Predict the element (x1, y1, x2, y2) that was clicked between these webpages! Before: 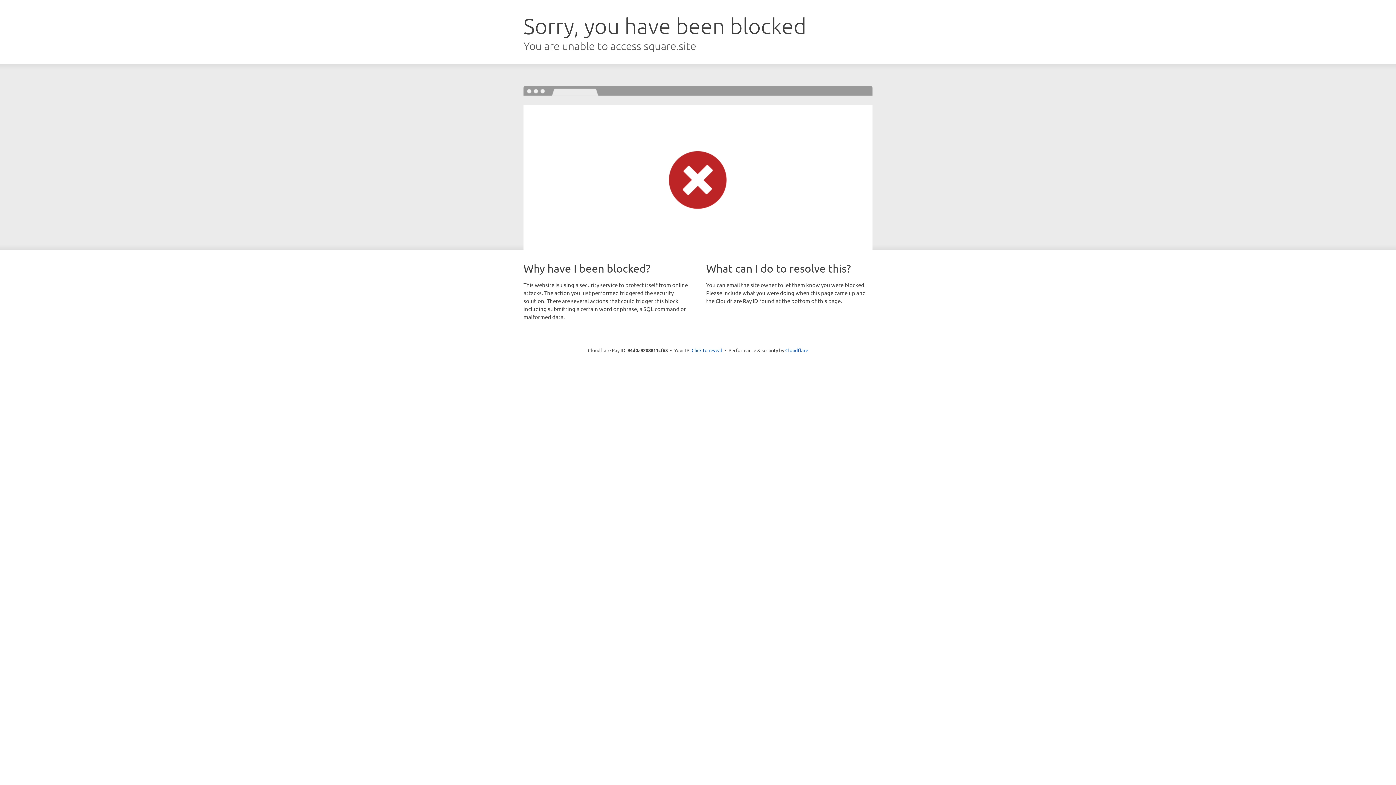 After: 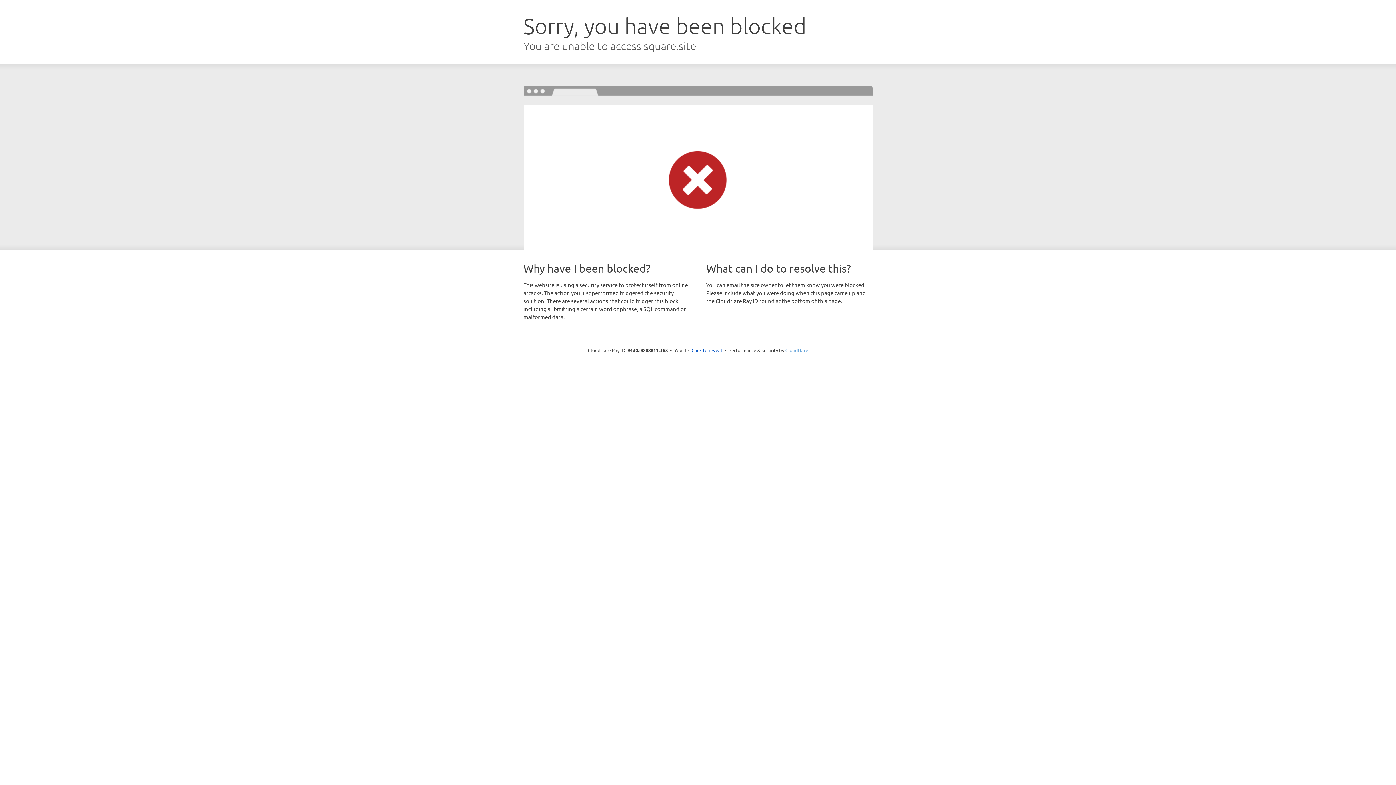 Action: label: Cloudflare bbox: (785, 347, 808, 353)